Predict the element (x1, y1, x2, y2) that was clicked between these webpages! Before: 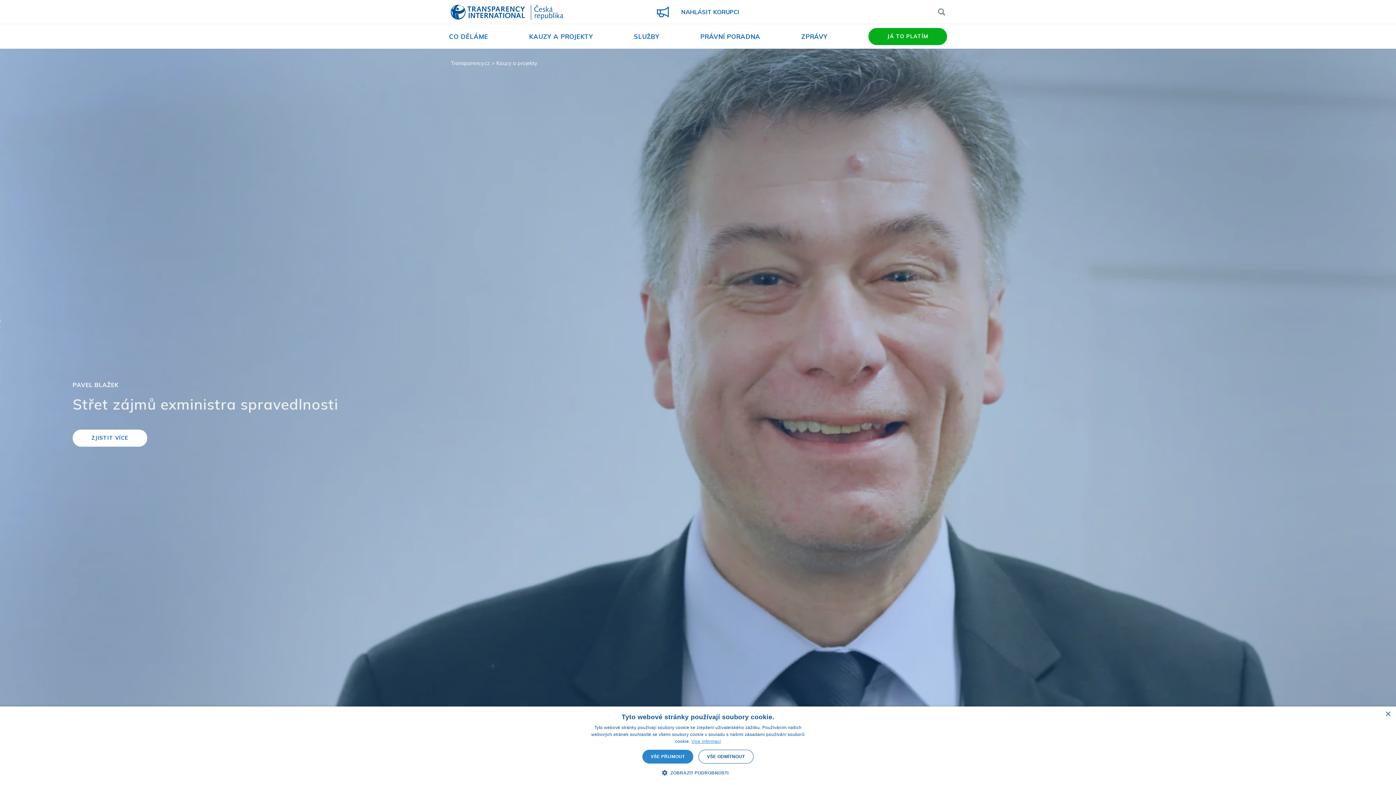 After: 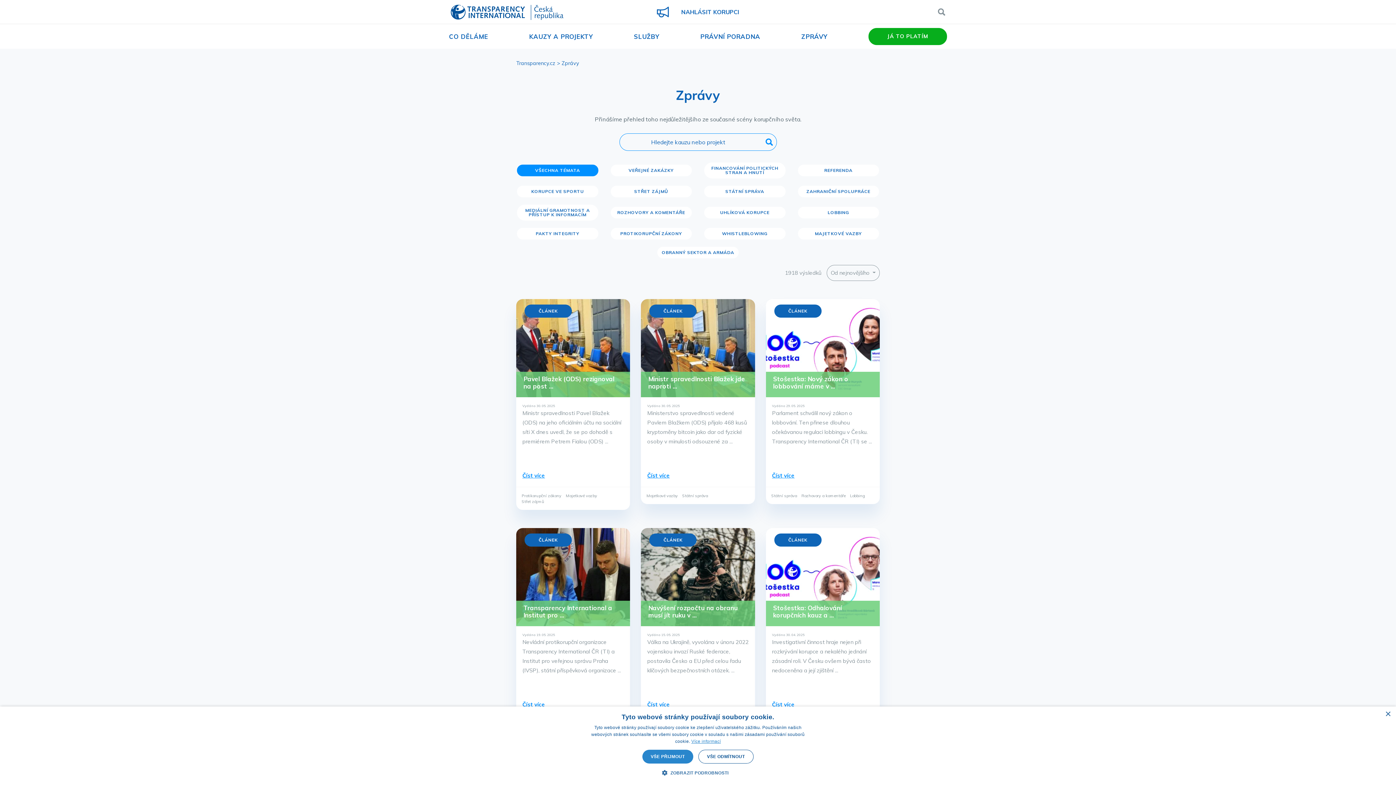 Action: label: ZPRÁVY bbox: (801, 32, 827, 40)